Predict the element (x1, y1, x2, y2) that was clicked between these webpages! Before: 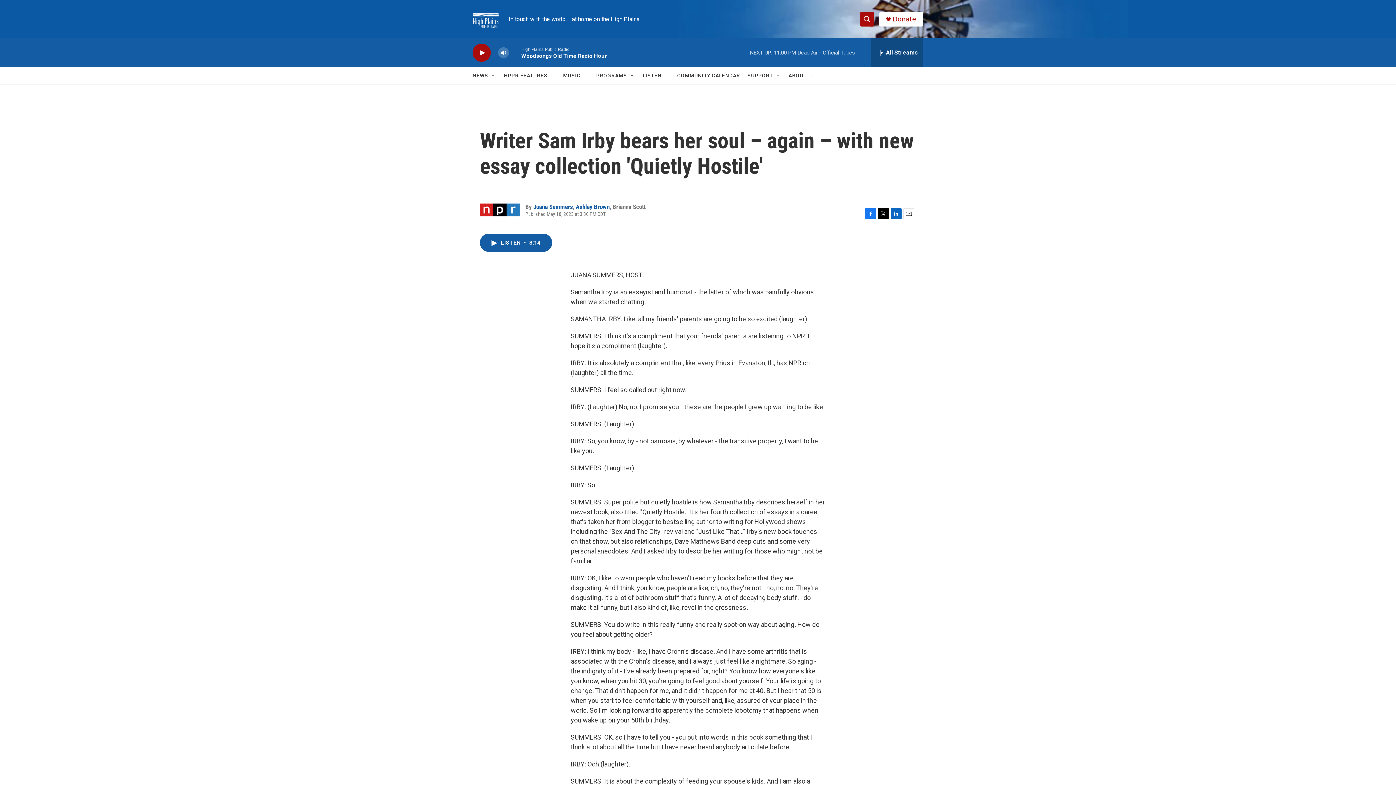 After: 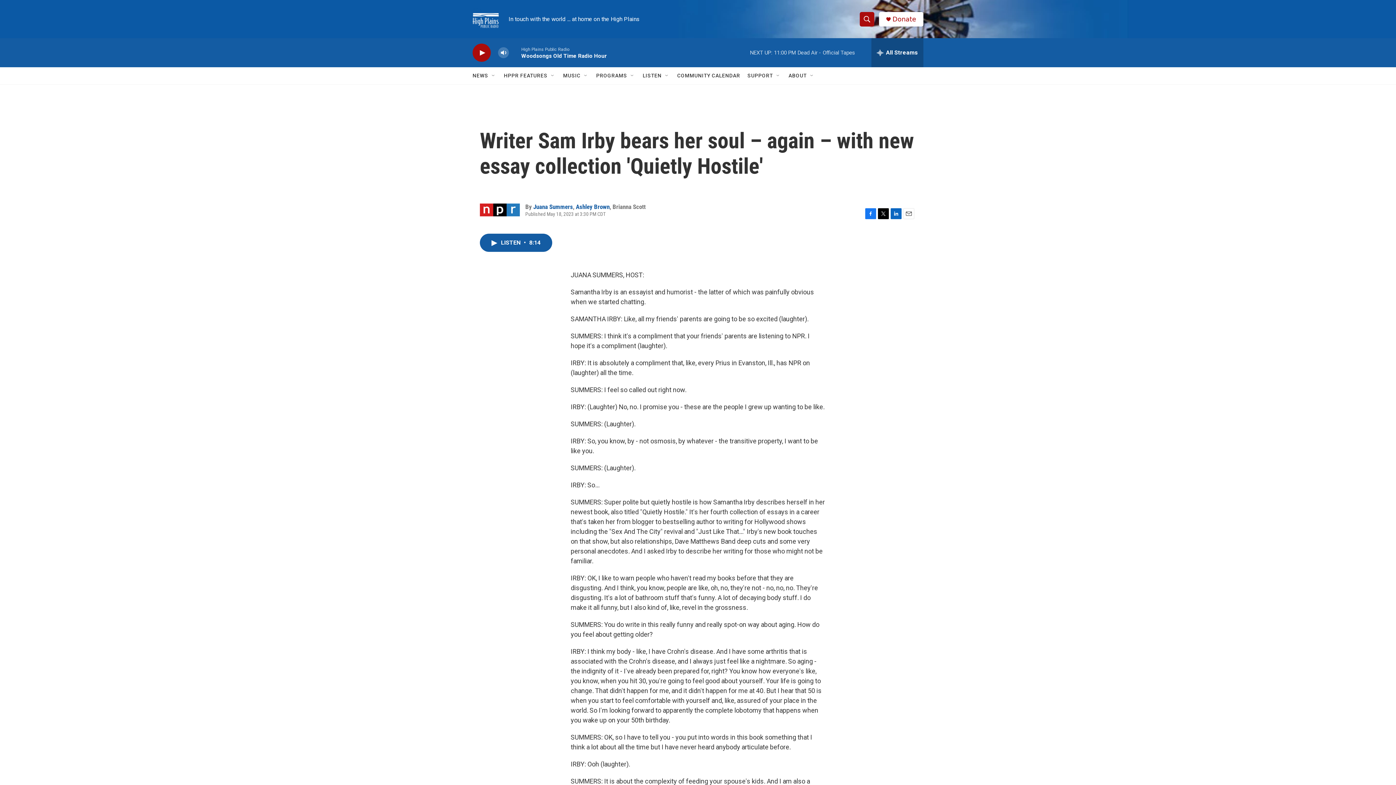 Action: label: Twitter bbox: (878, 208, 889, 219)